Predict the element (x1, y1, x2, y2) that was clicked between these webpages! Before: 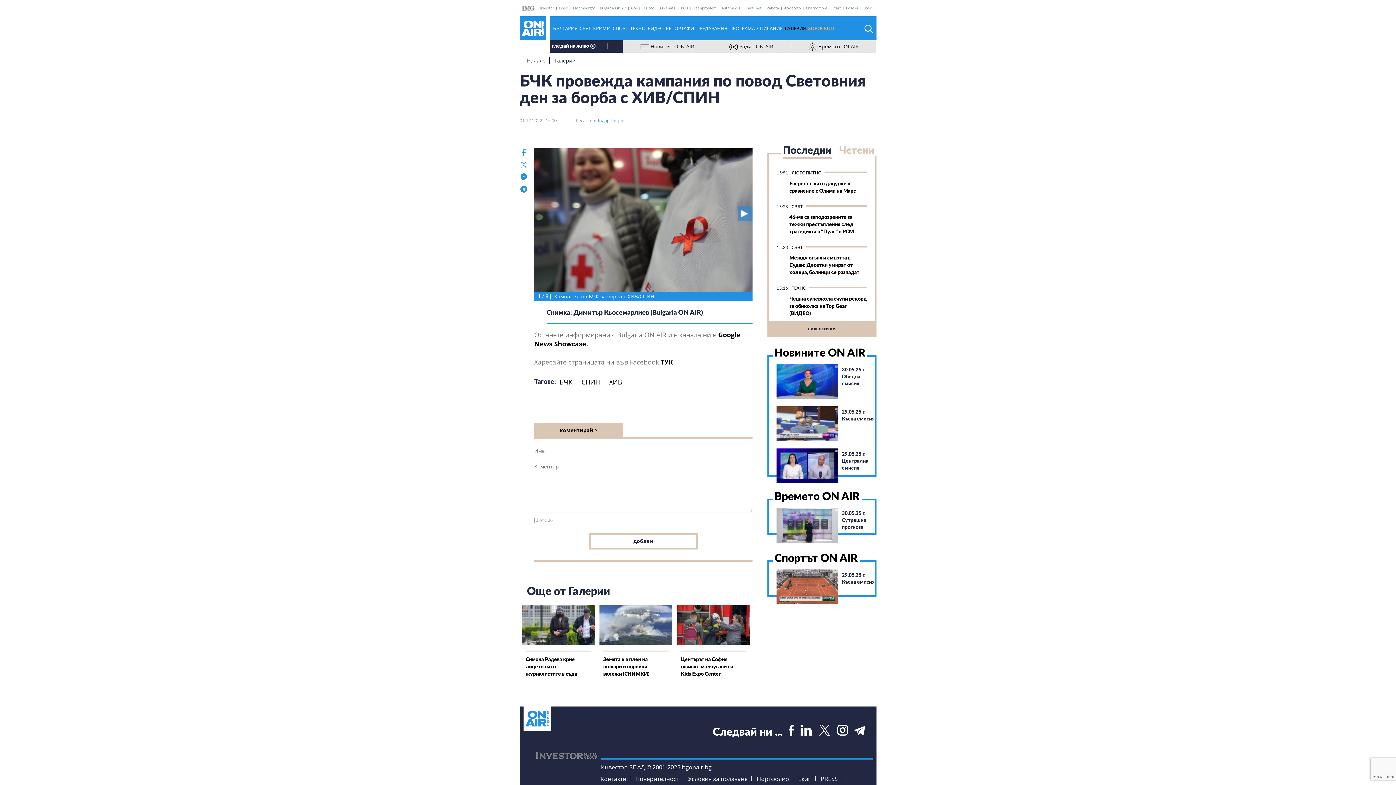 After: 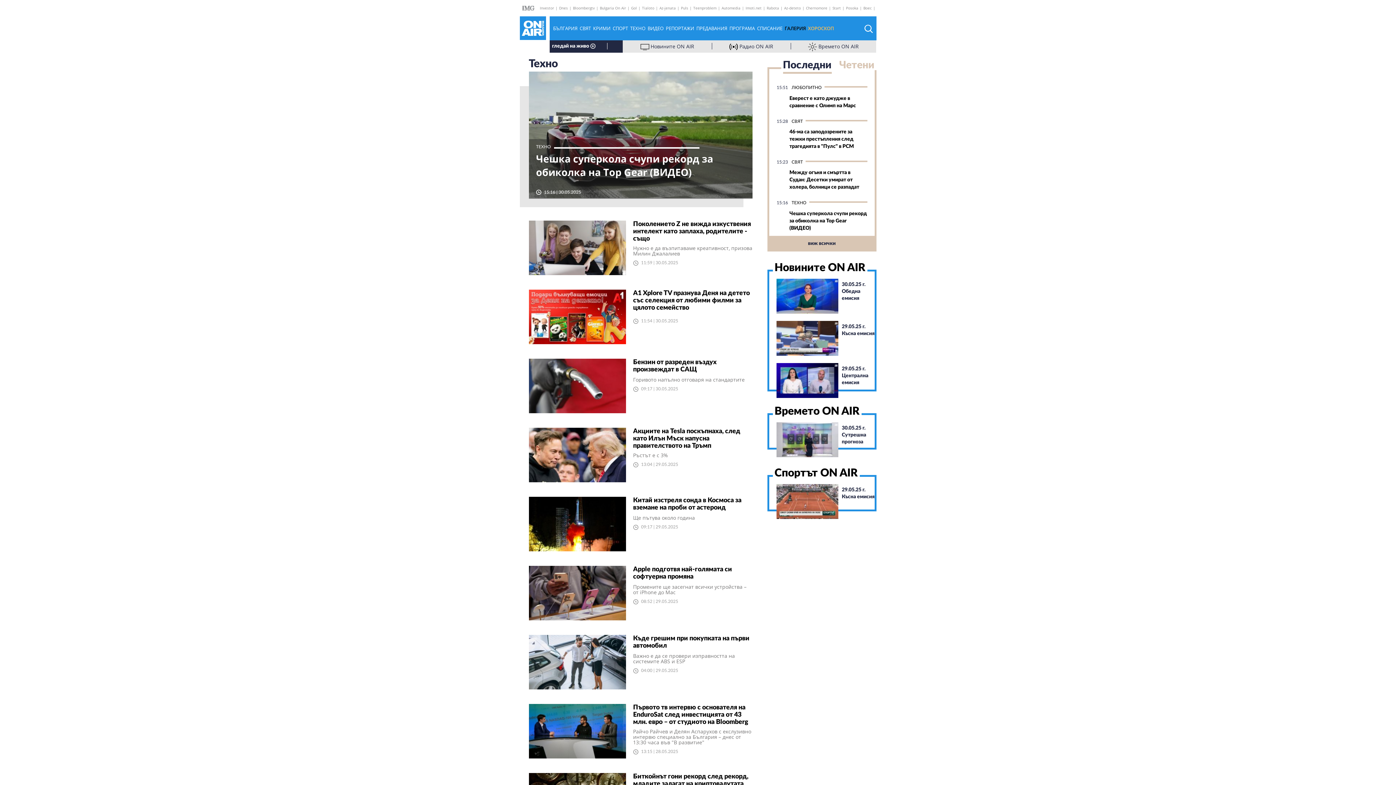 Action: label: ТЕХНО bbox: (630, 25, 645, 31)